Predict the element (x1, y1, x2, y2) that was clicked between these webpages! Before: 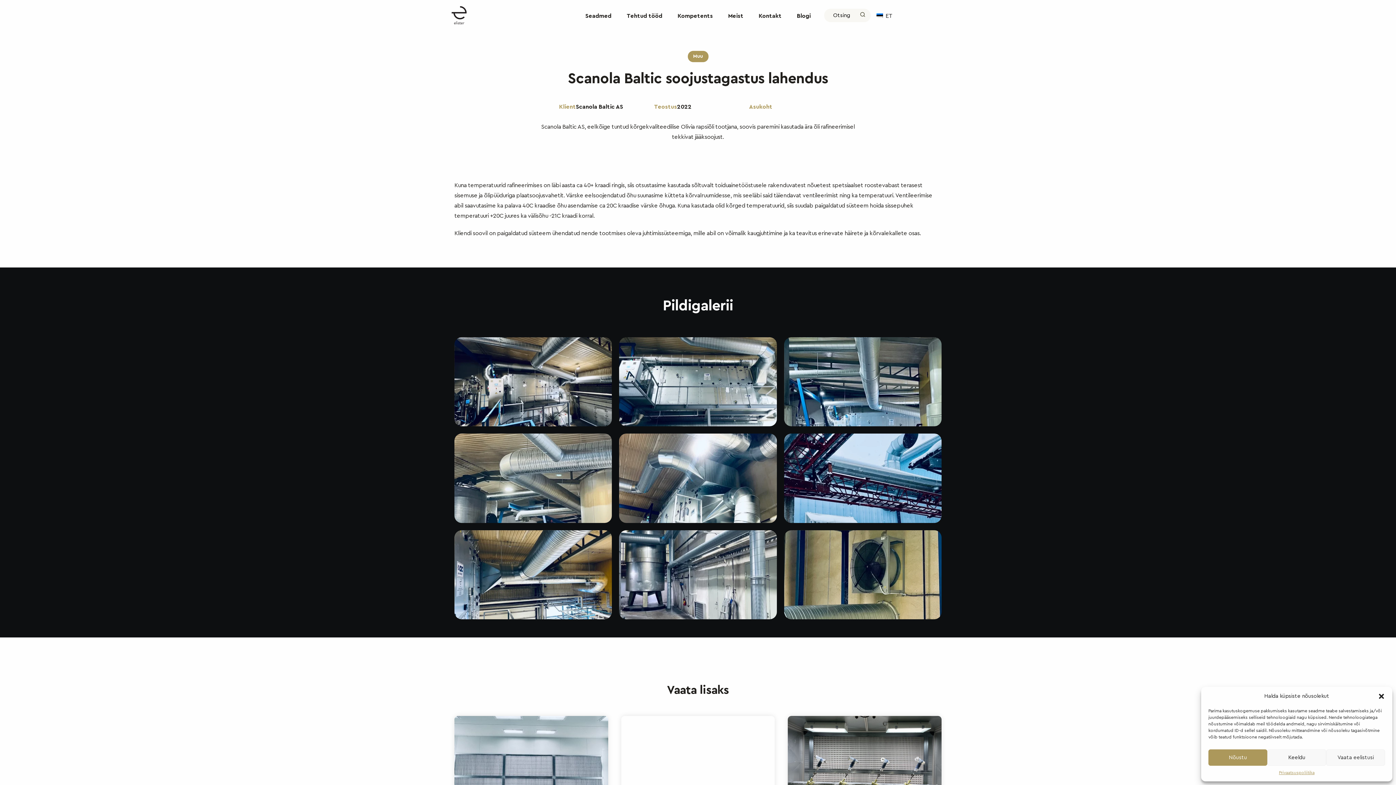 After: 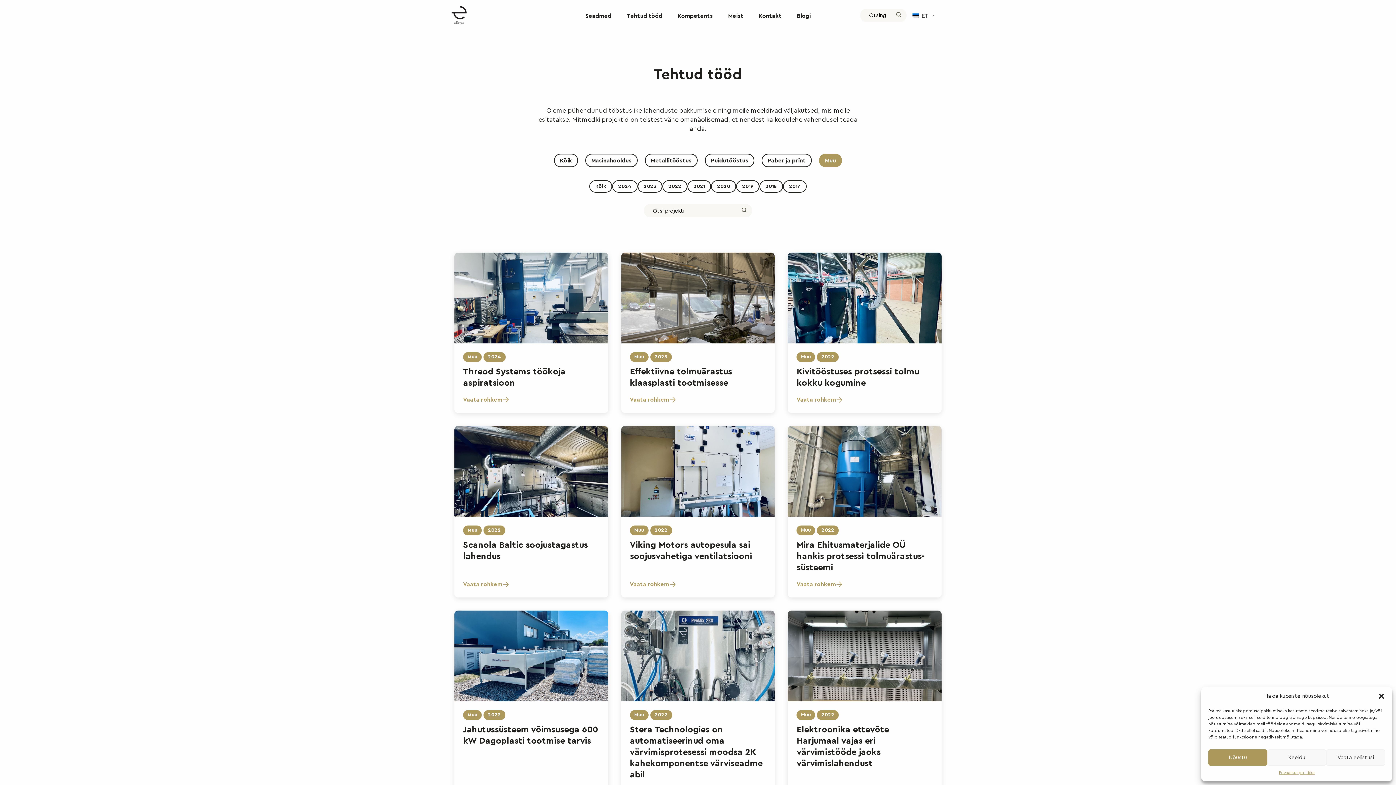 Action: label: Muu bbox: (687, 50, 708, 62)